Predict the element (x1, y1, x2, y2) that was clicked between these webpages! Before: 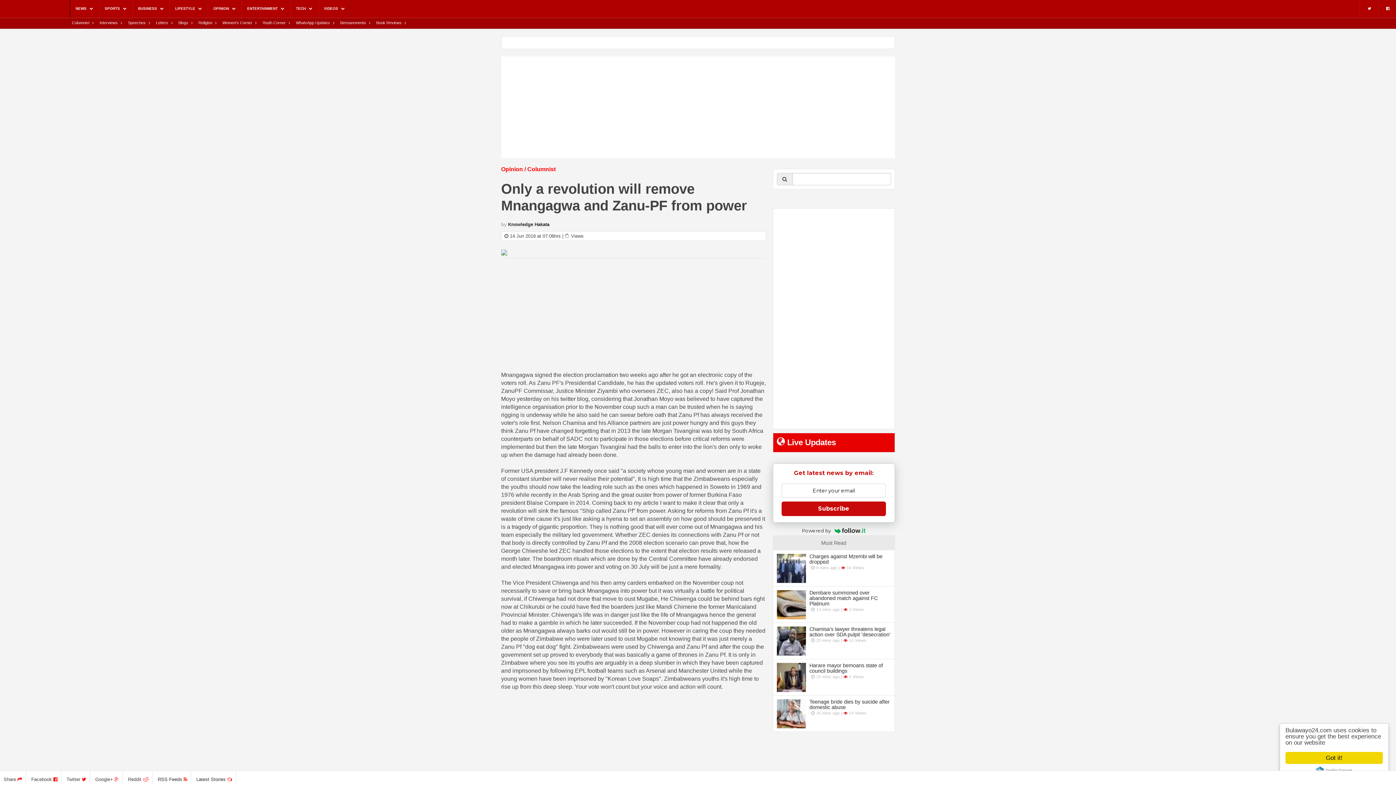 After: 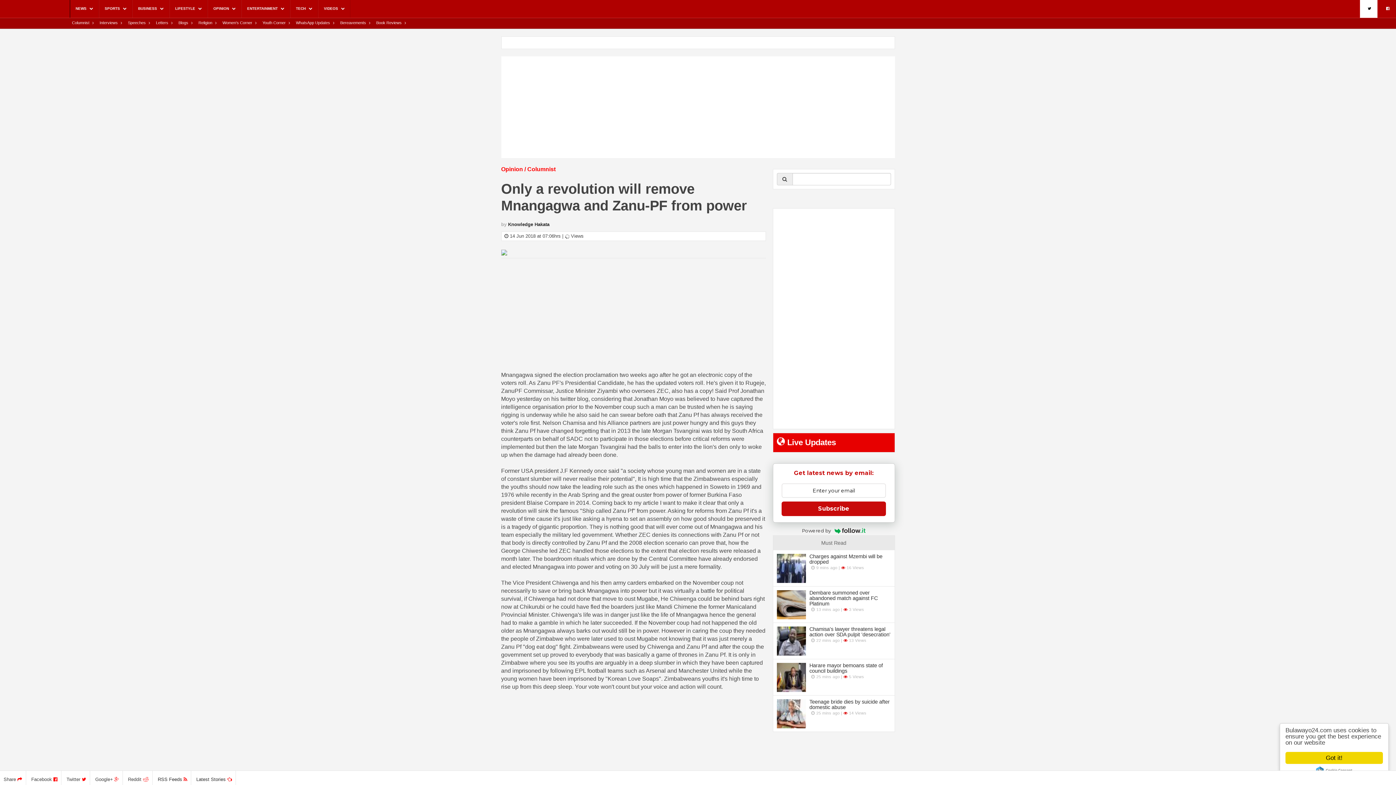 Action: bbox: (1365, 0, 1372, 17)